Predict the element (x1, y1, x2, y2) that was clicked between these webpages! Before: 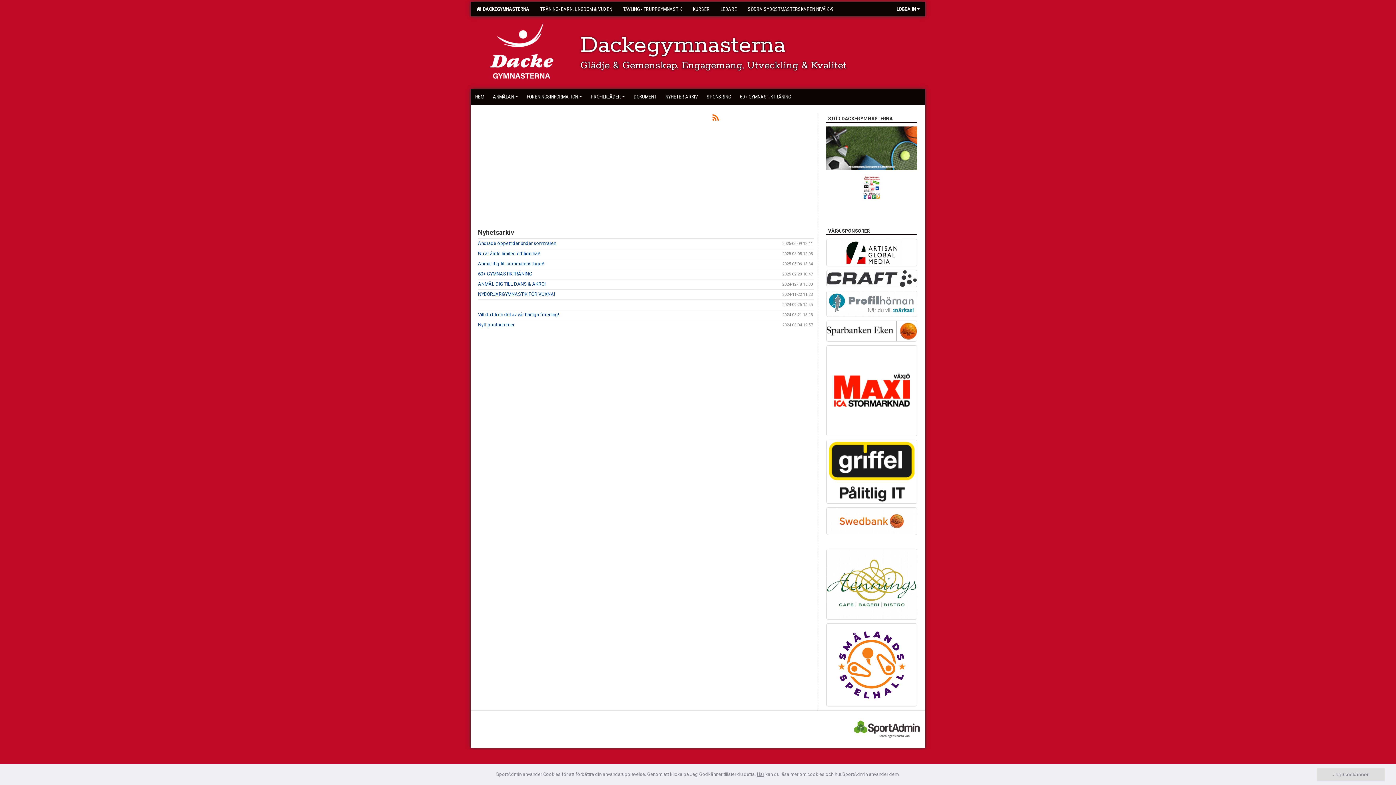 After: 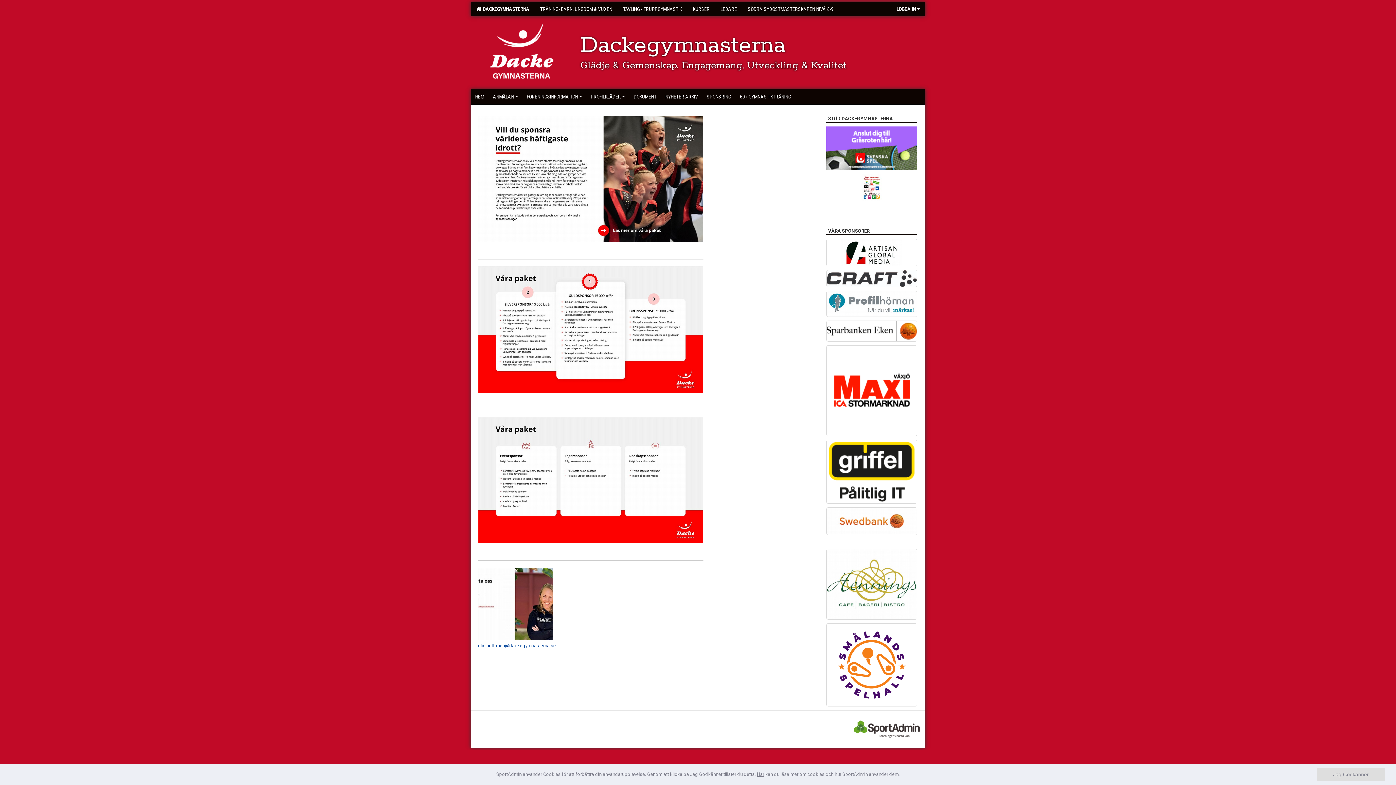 Action: bbox: (702, 89, 735, 103) label: SPONSRING